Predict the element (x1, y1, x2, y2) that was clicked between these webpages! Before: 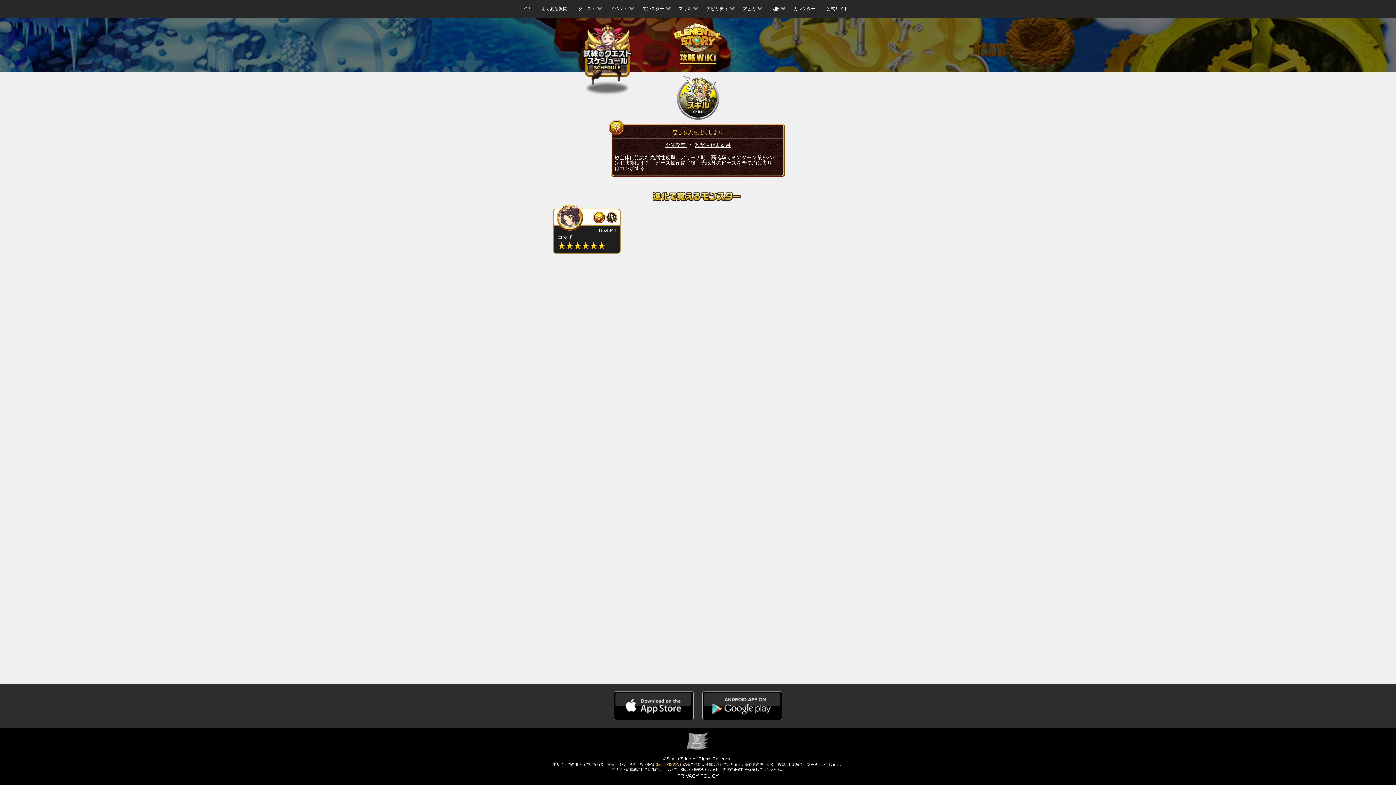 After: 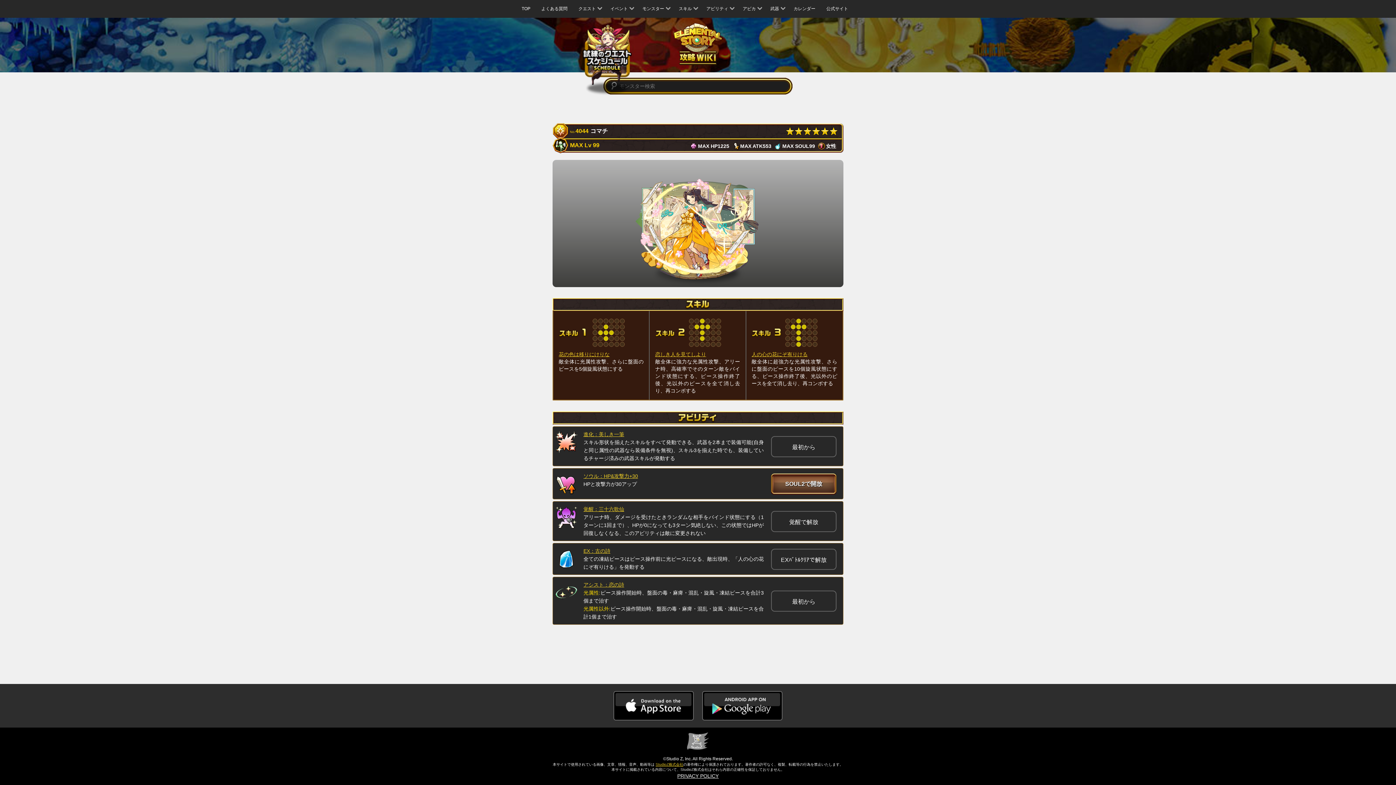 Action: bbox: (553, 209, 620, 253) label: コマチ
No.4044